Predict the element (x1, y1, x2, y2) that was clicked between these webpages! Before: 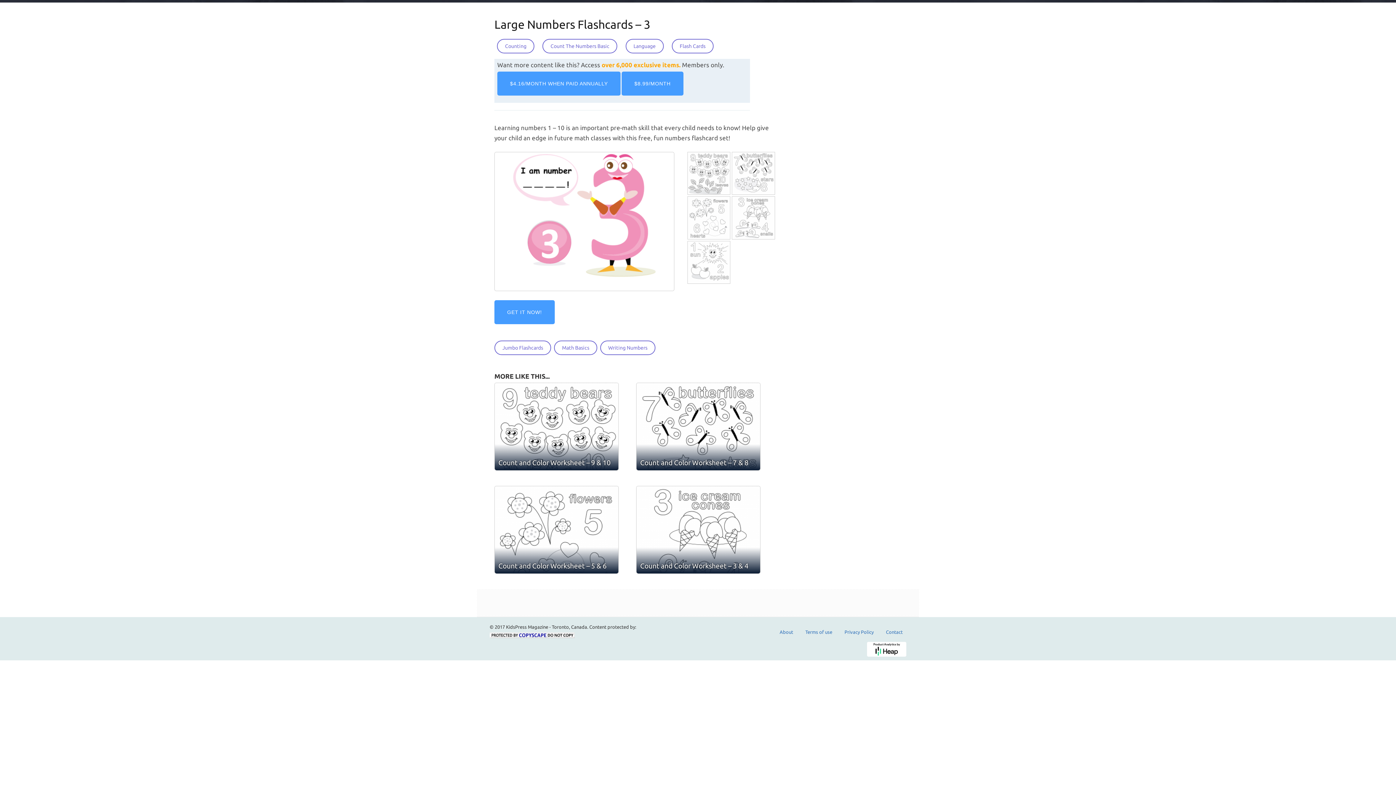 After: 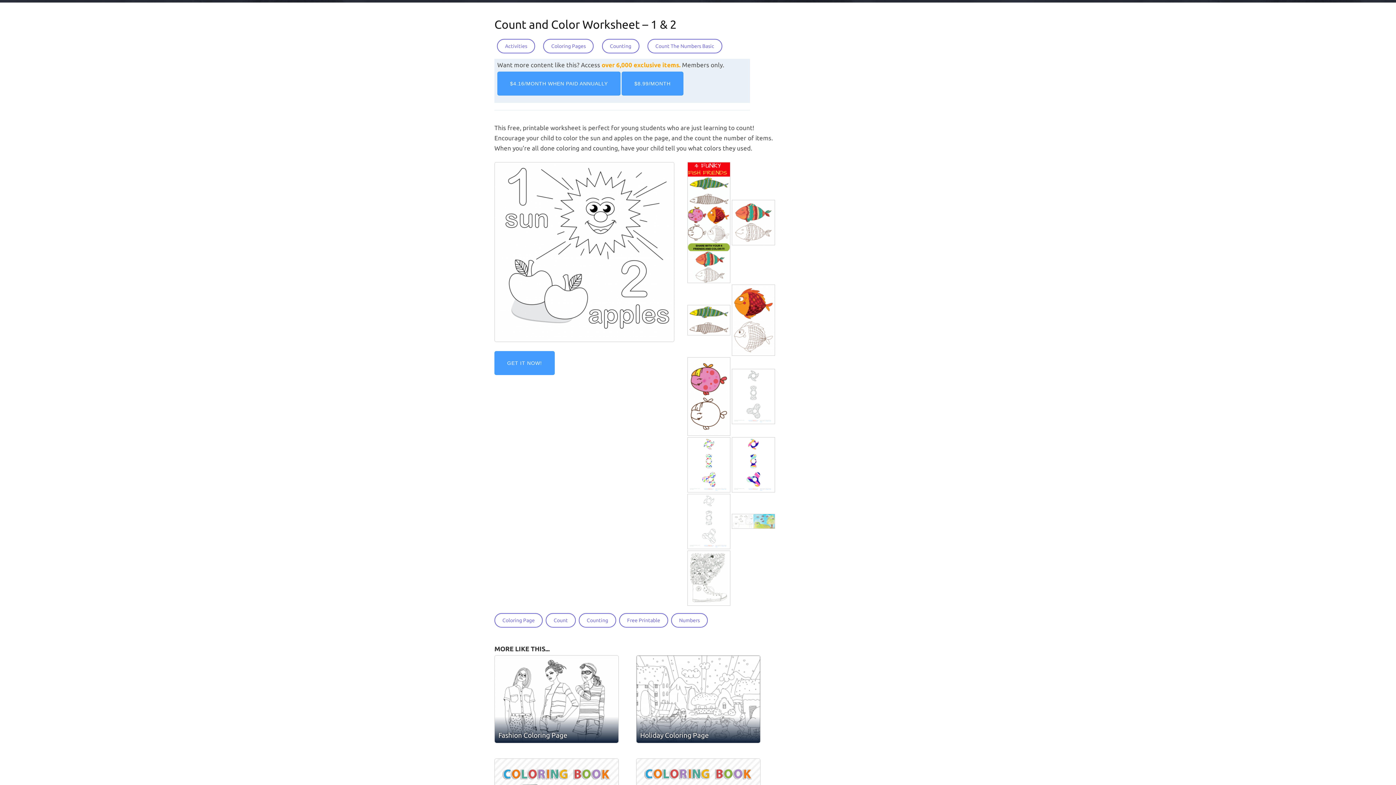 Action: bbox: (687, 259, 732, 265)